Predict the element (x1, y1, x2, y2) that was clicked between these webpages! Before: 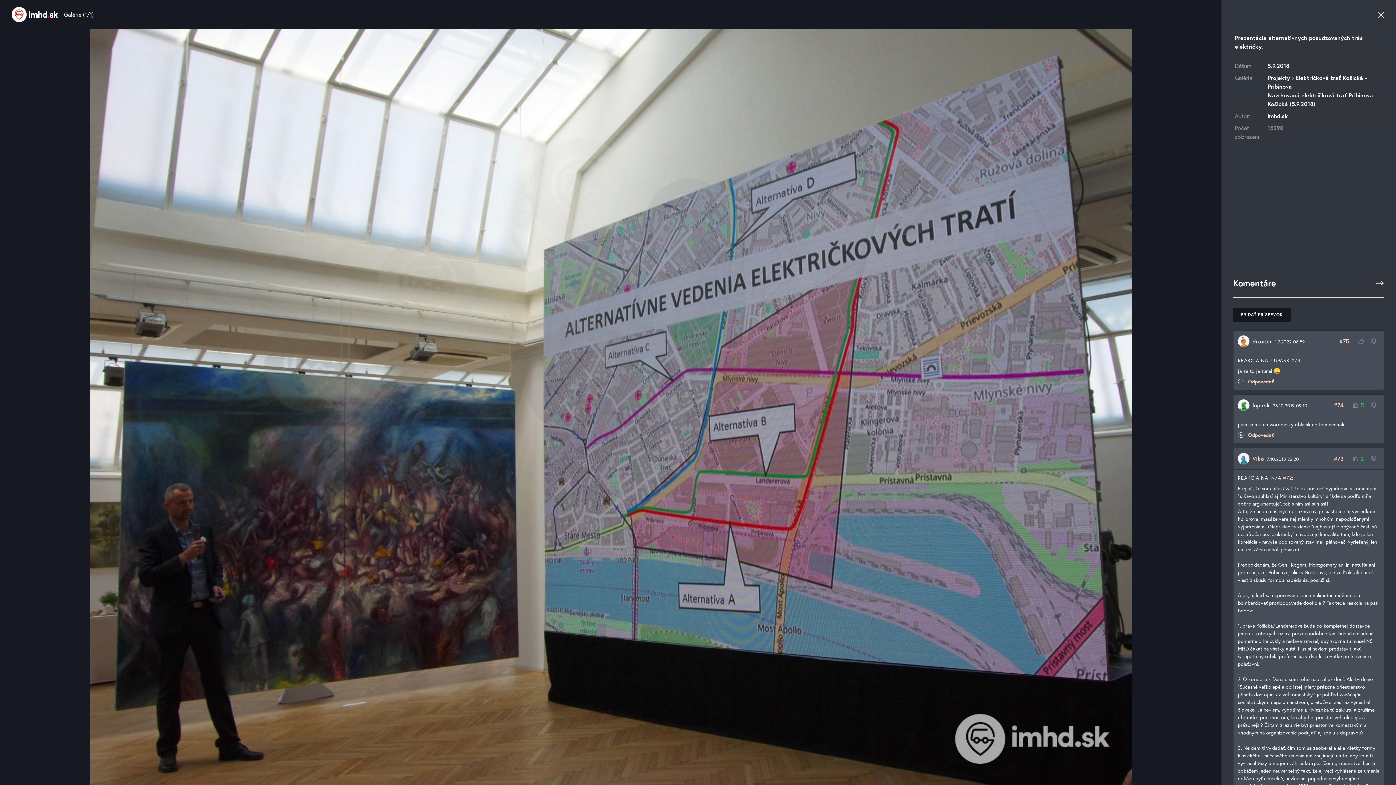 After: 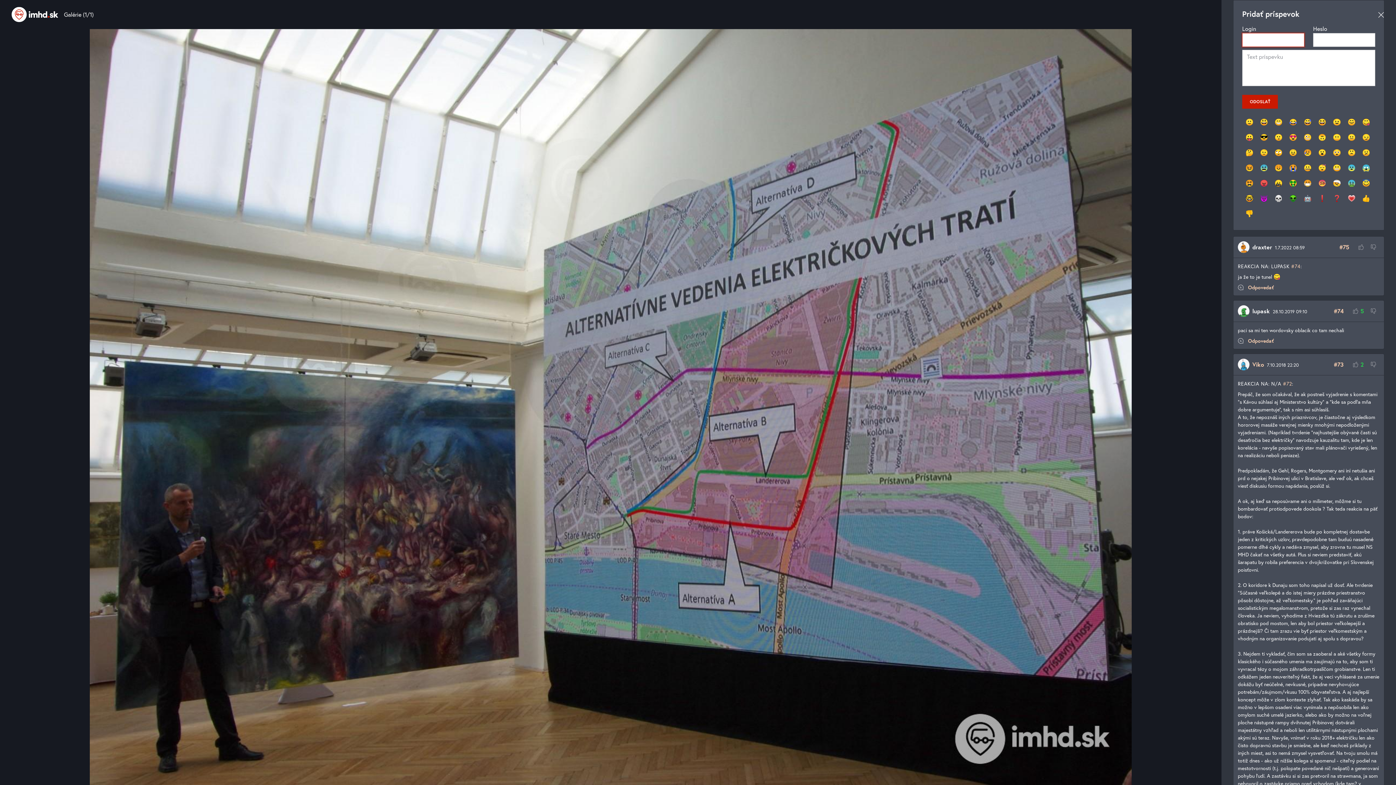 Action: bbox: (1233, 308, 1290, 321) label: PRIDAŤ PRÍSPEVOK